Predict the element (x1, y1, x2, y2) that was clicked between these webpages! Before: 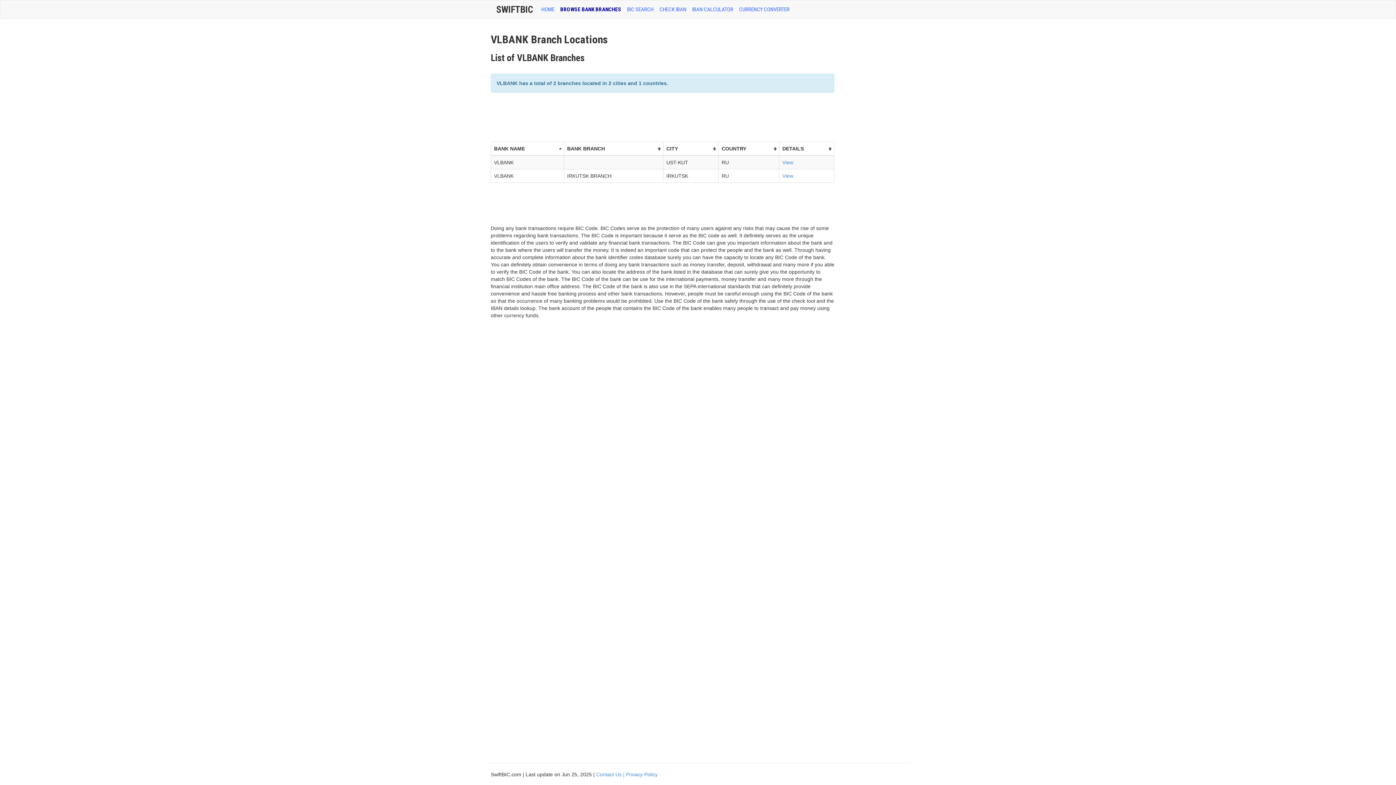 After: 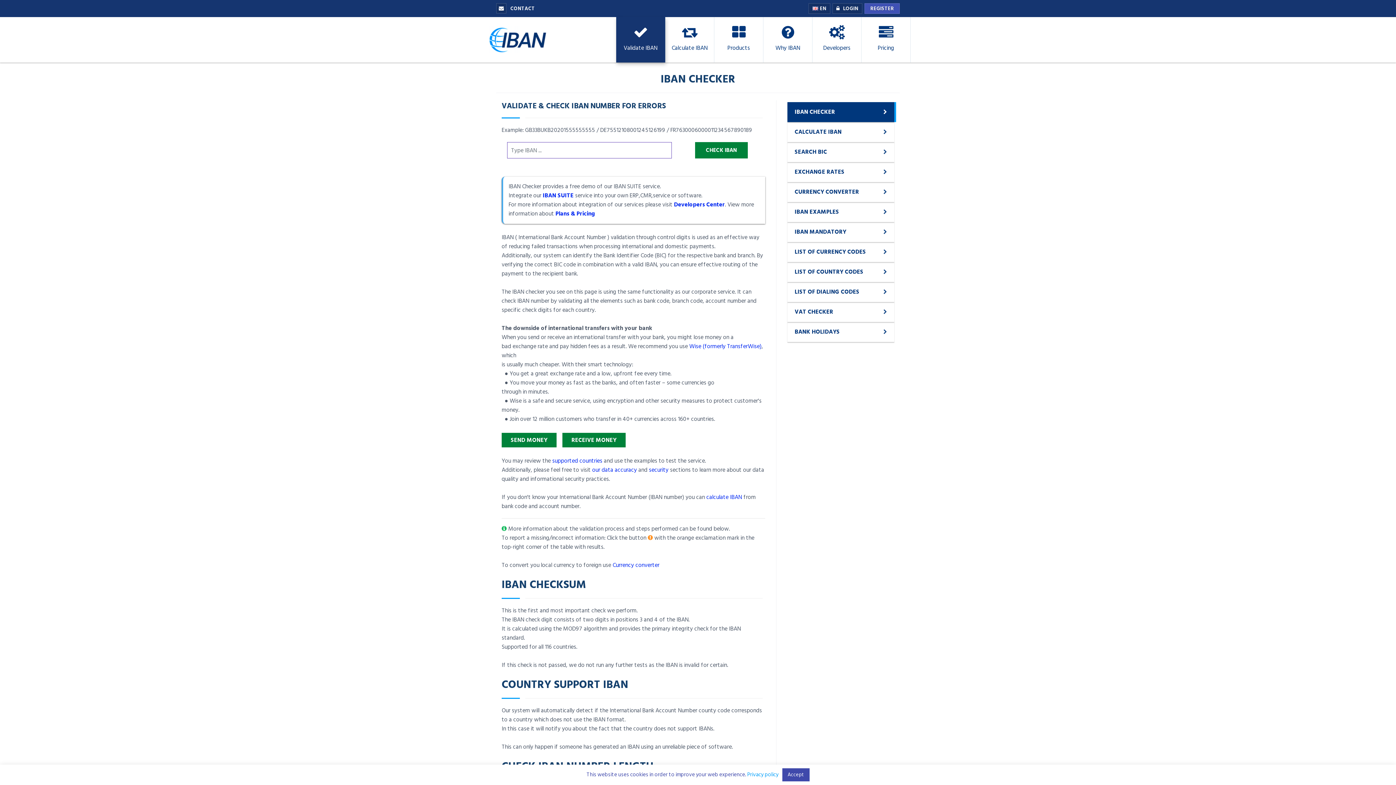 Action: label: CHECK IBAN bbox: (656, 0, 689, 18)